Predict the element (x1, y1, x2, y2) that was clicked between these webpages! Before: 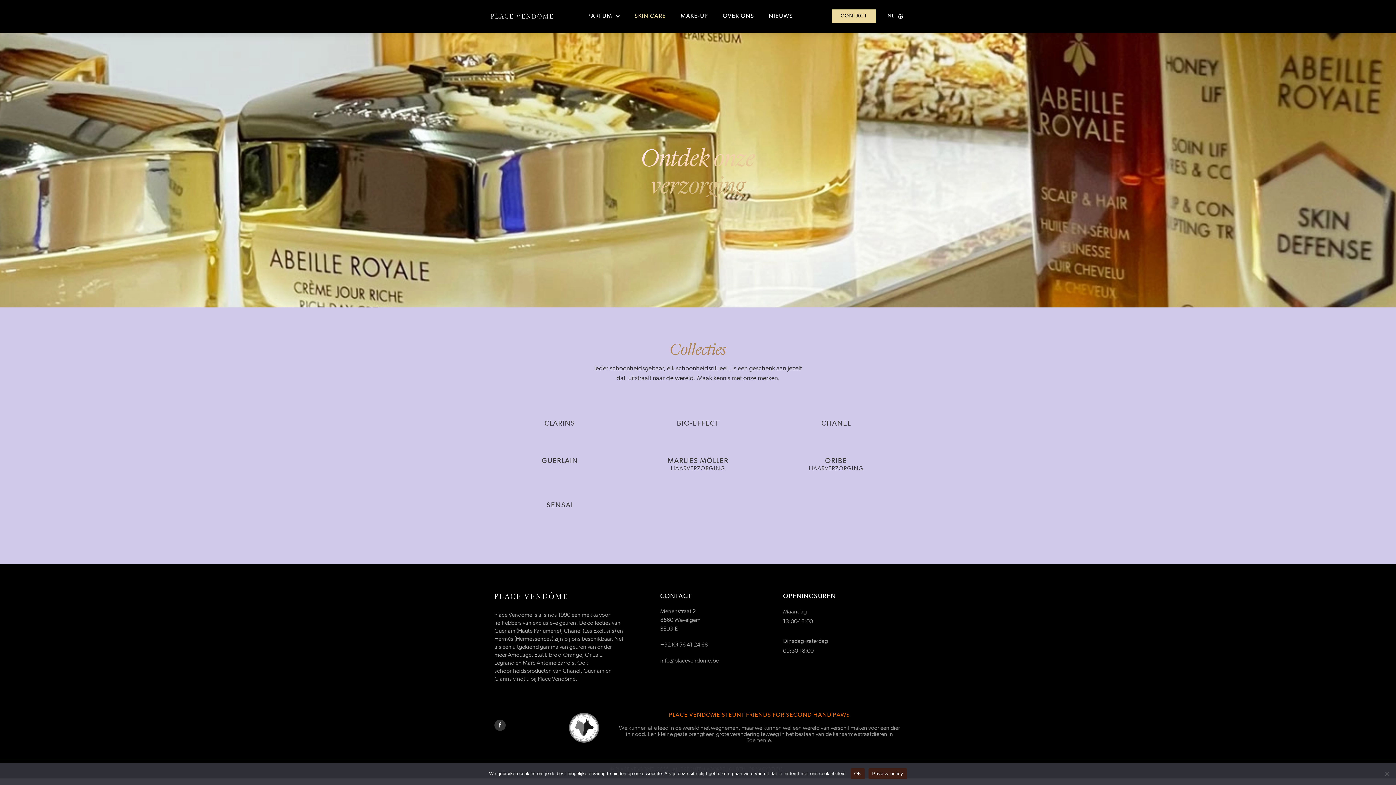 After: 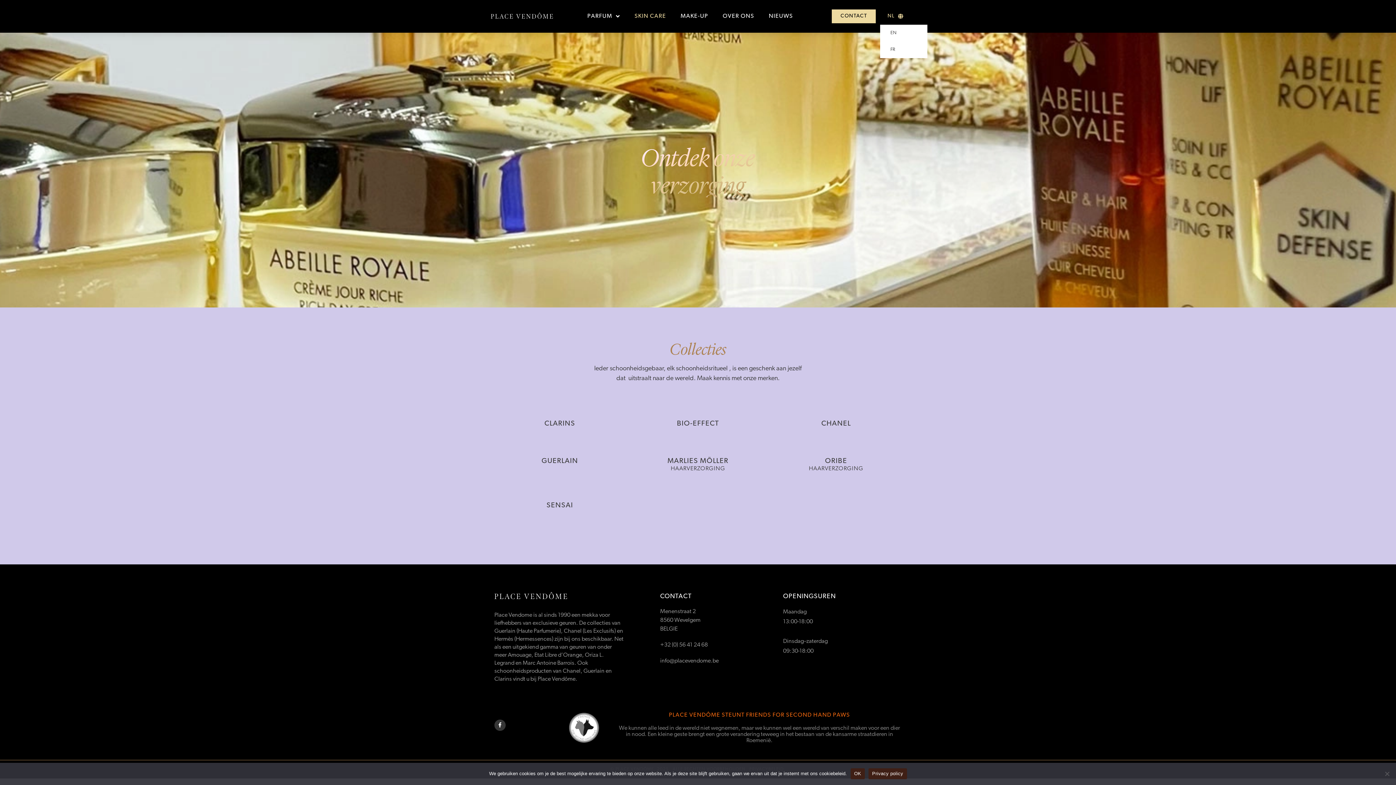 Action: label: NL bbox: (880, 8, 911, 24)